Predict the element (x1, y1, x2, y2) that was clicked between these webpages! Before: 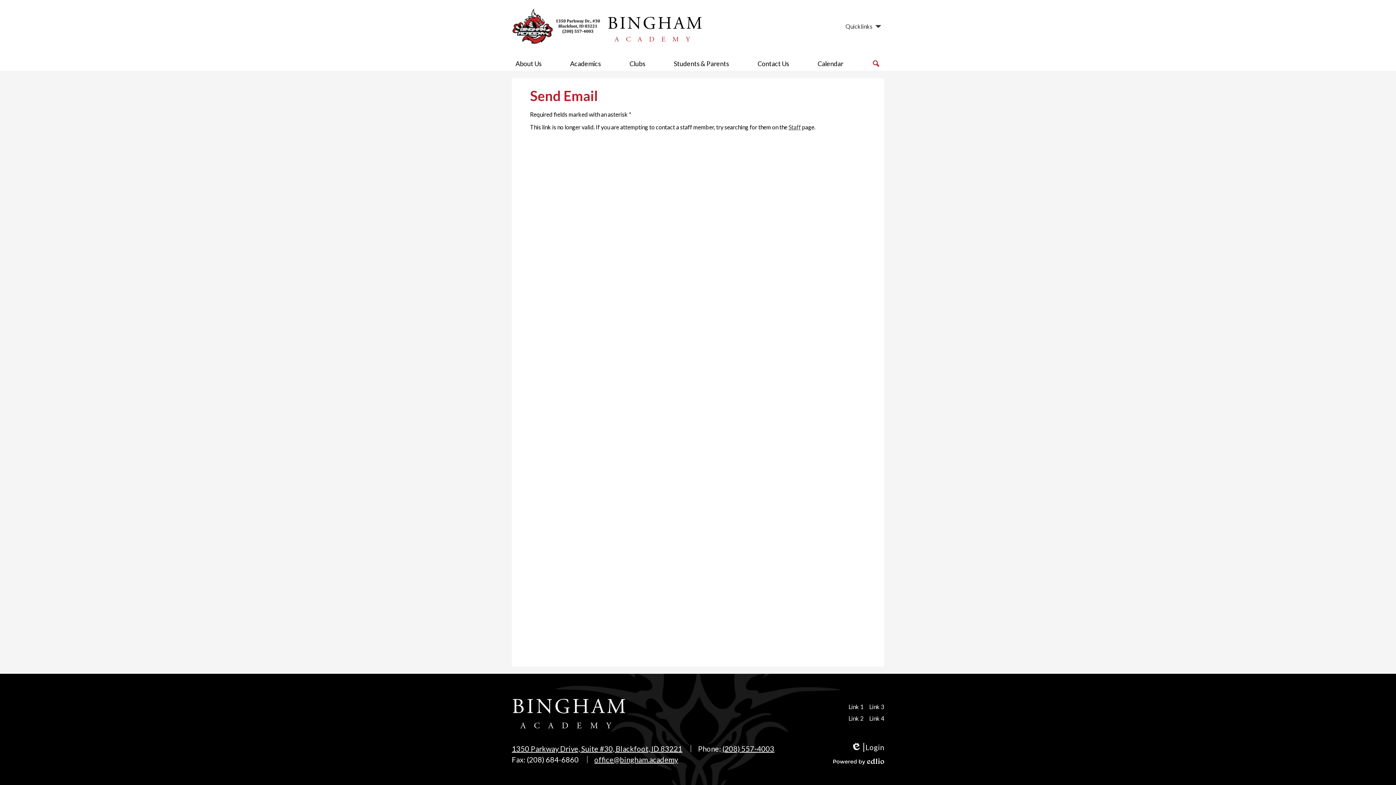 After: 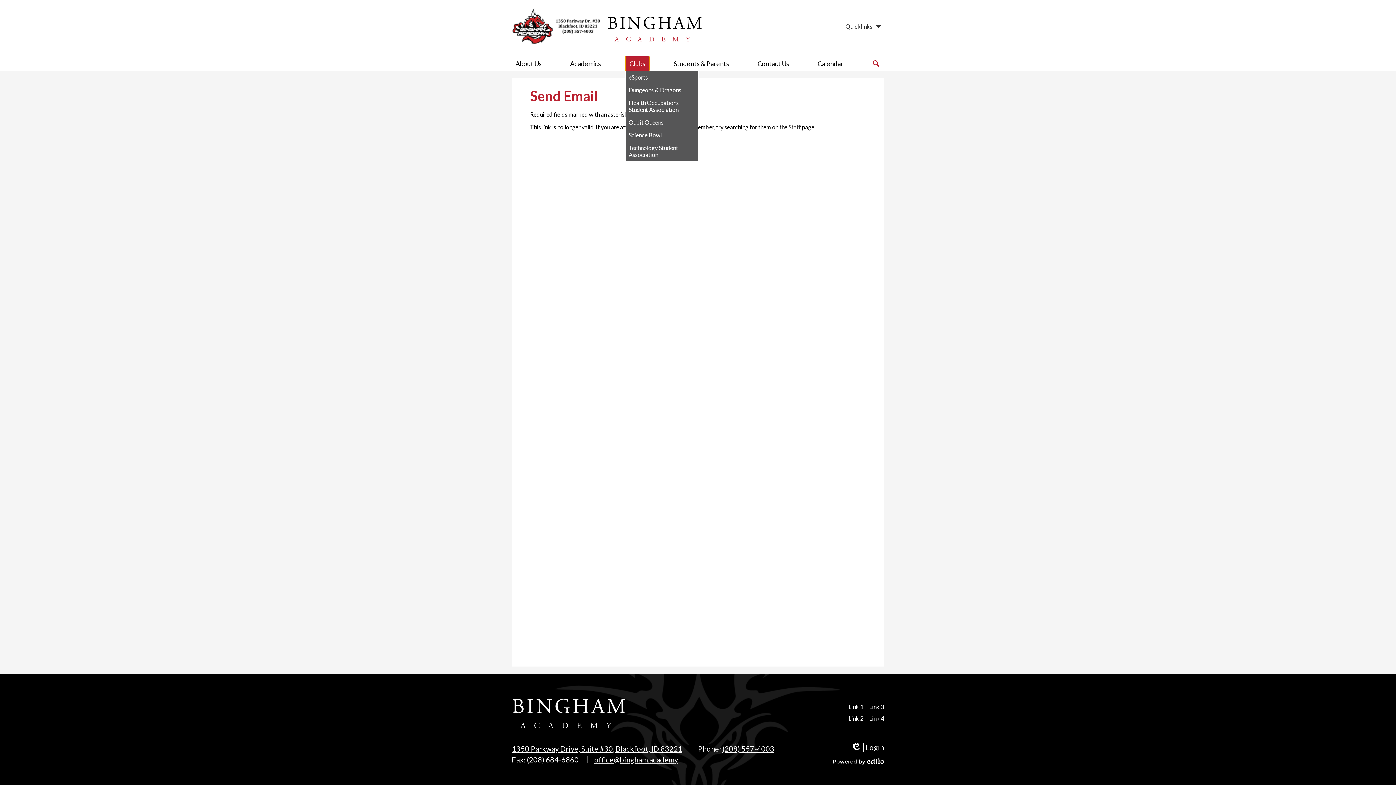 Action: bbox: (625, 56, 649, 70) label: Clubs